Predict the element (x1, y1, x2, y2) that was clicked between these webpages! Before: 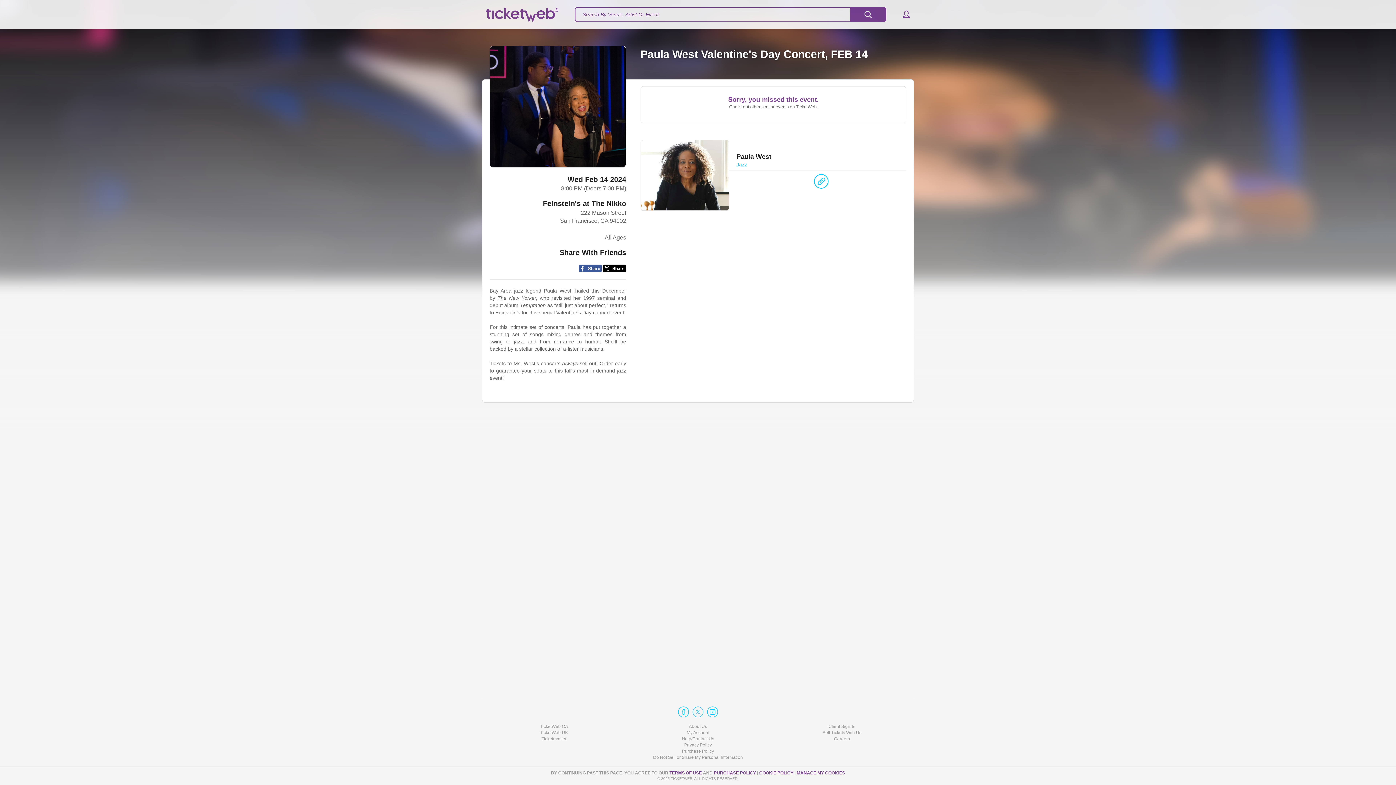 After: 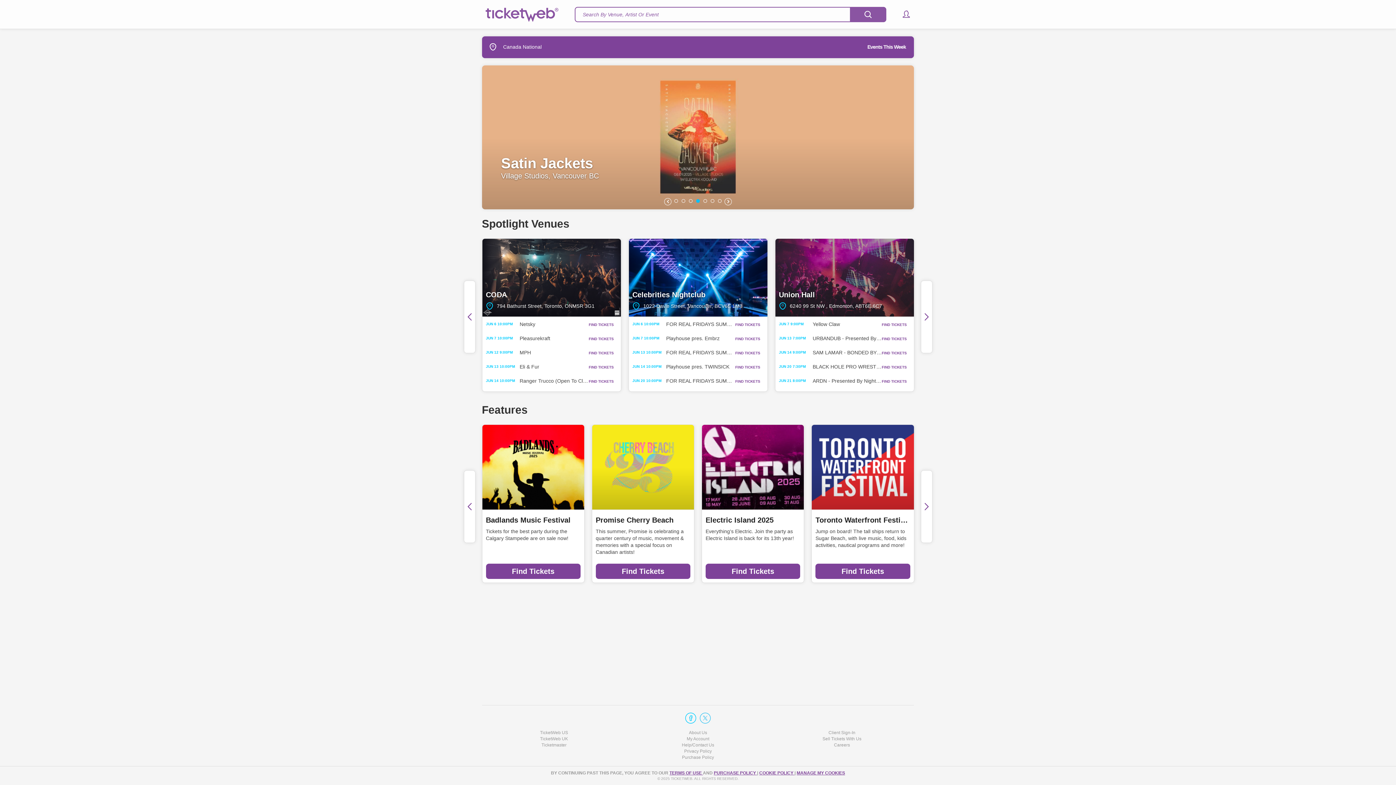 Action: bbox: (482, 724, 626, 730) label: TicketWeb CA